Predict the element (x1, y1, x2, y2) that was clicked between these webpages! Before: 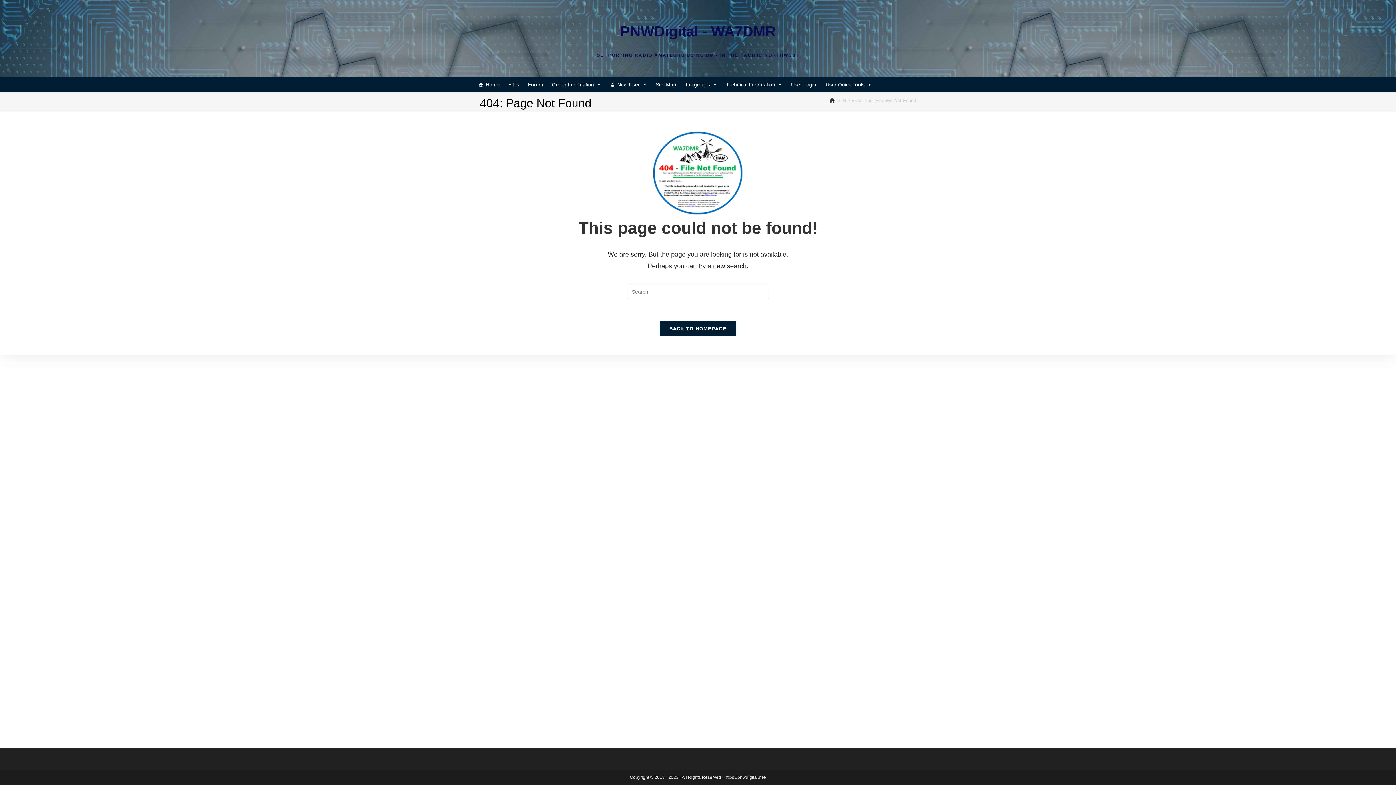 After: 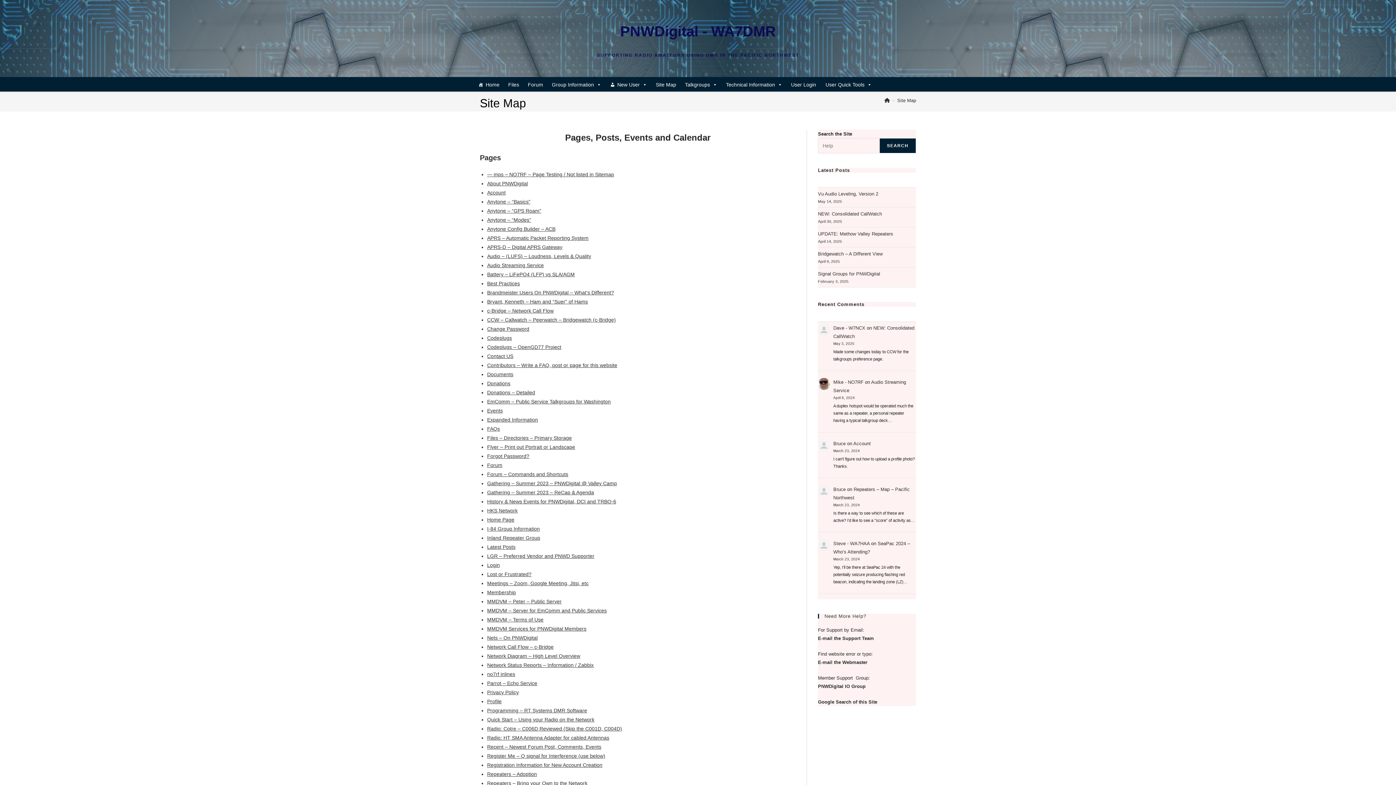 Action: label: Site Map bbox: (652, 77, 680, 91)